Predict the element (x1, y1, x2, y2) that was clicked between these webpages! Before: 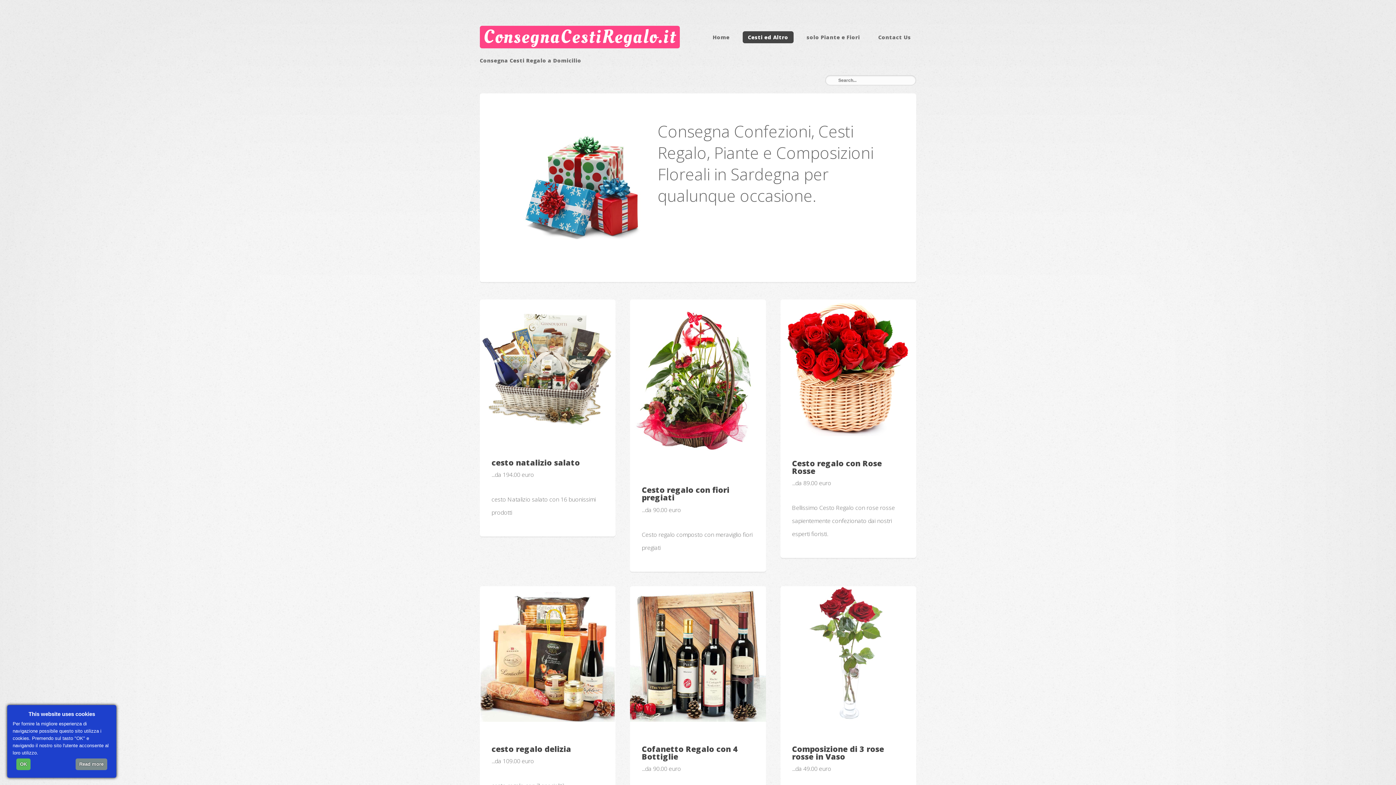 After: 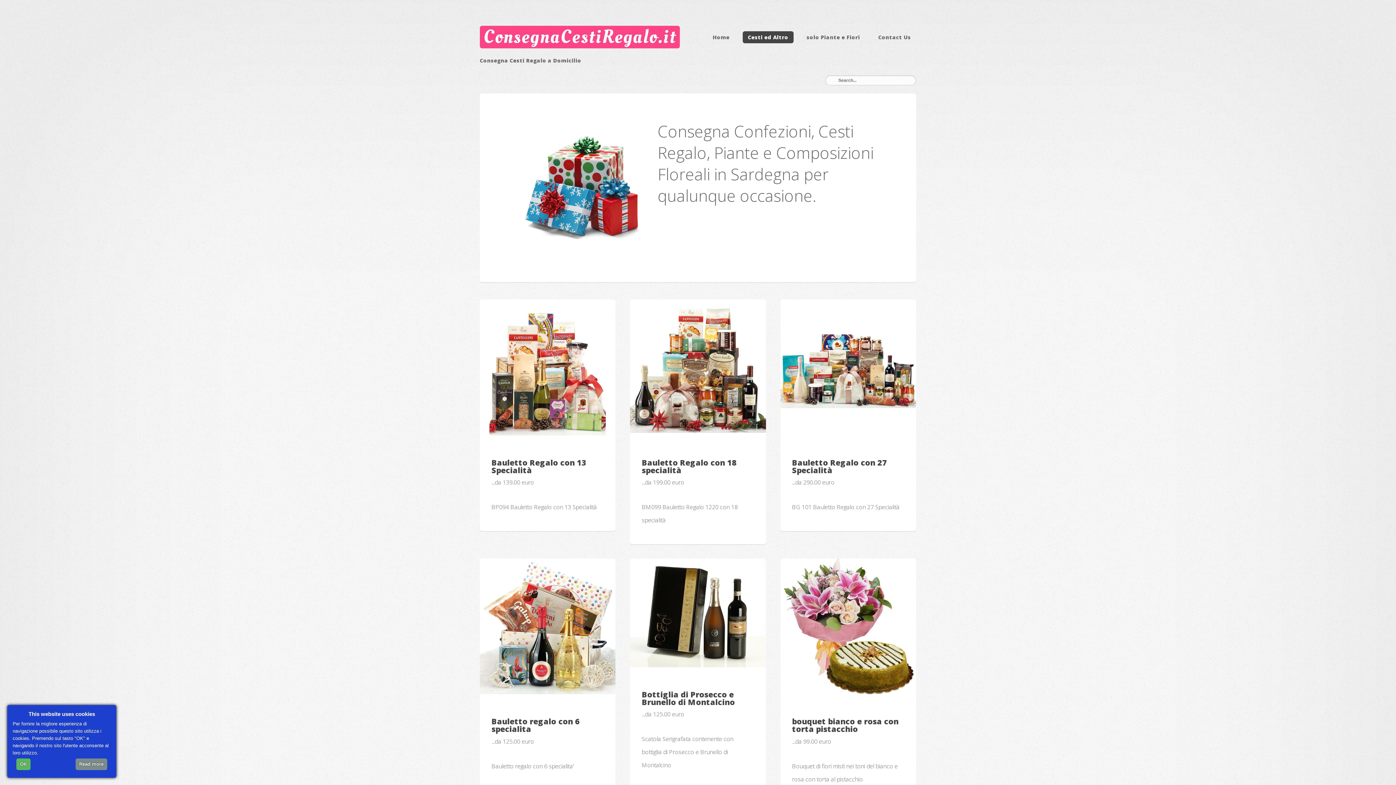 Action: bbox: (742, 31, 793, 43) label: Cesti ed Altro